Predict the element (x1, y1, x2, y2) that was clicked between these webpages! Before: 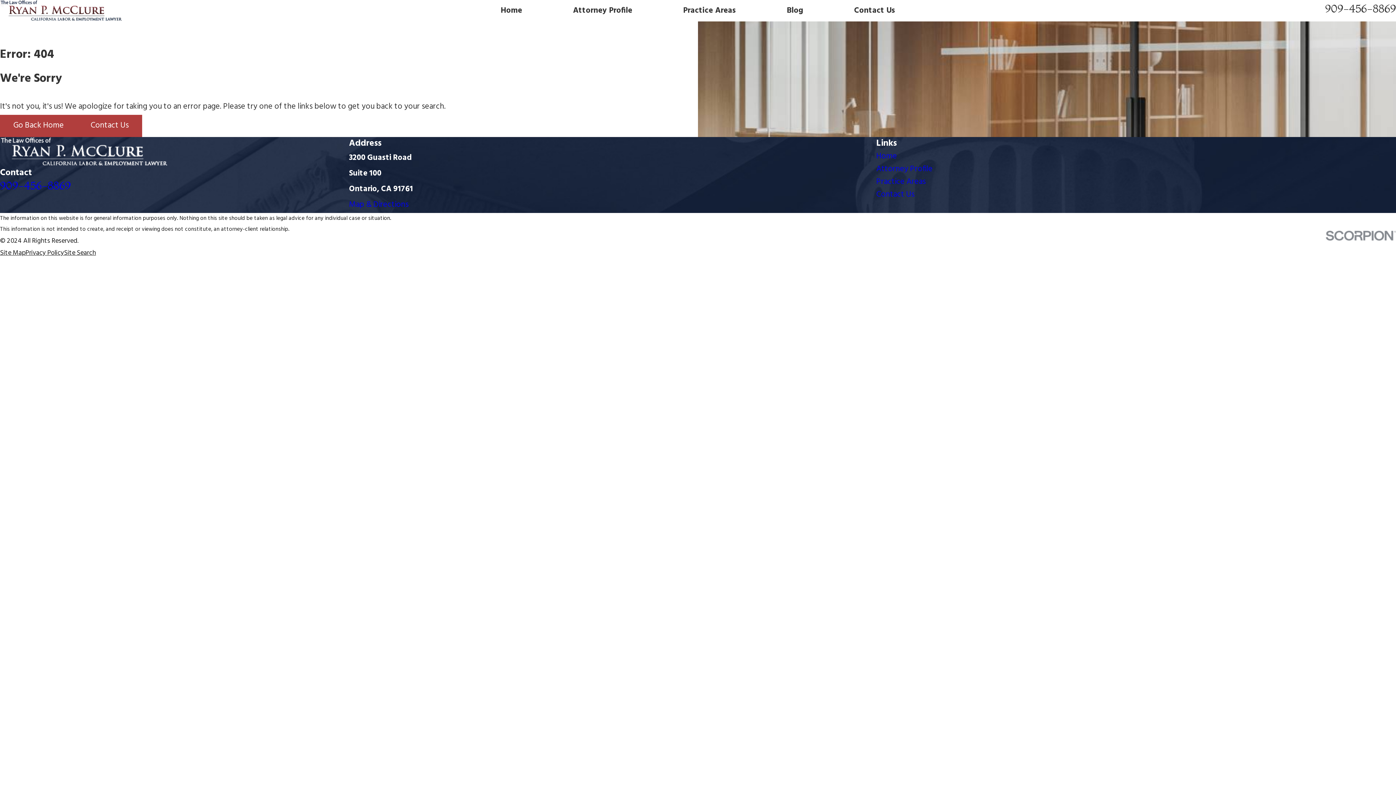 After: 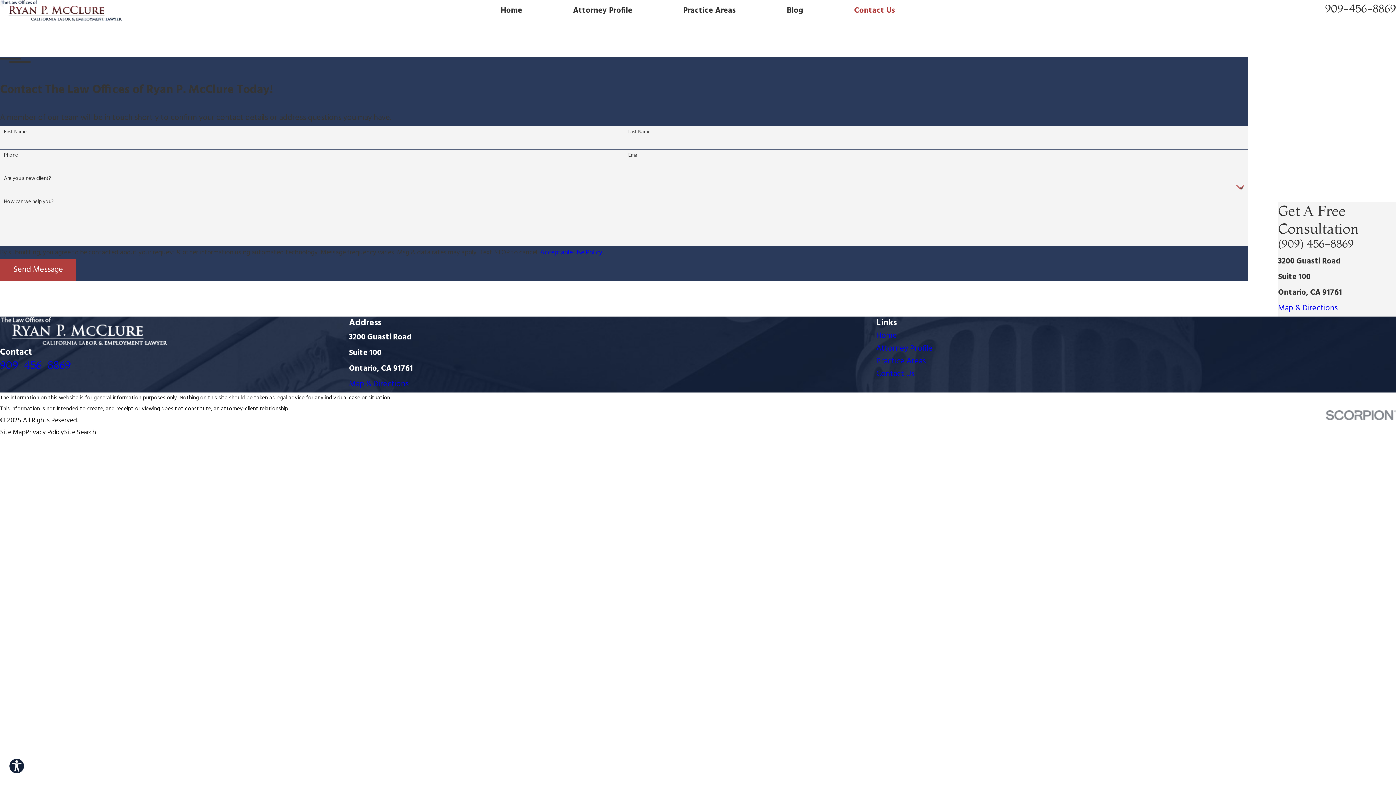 Action: bbox: (854, 4, 895, 17) label: Contact Us